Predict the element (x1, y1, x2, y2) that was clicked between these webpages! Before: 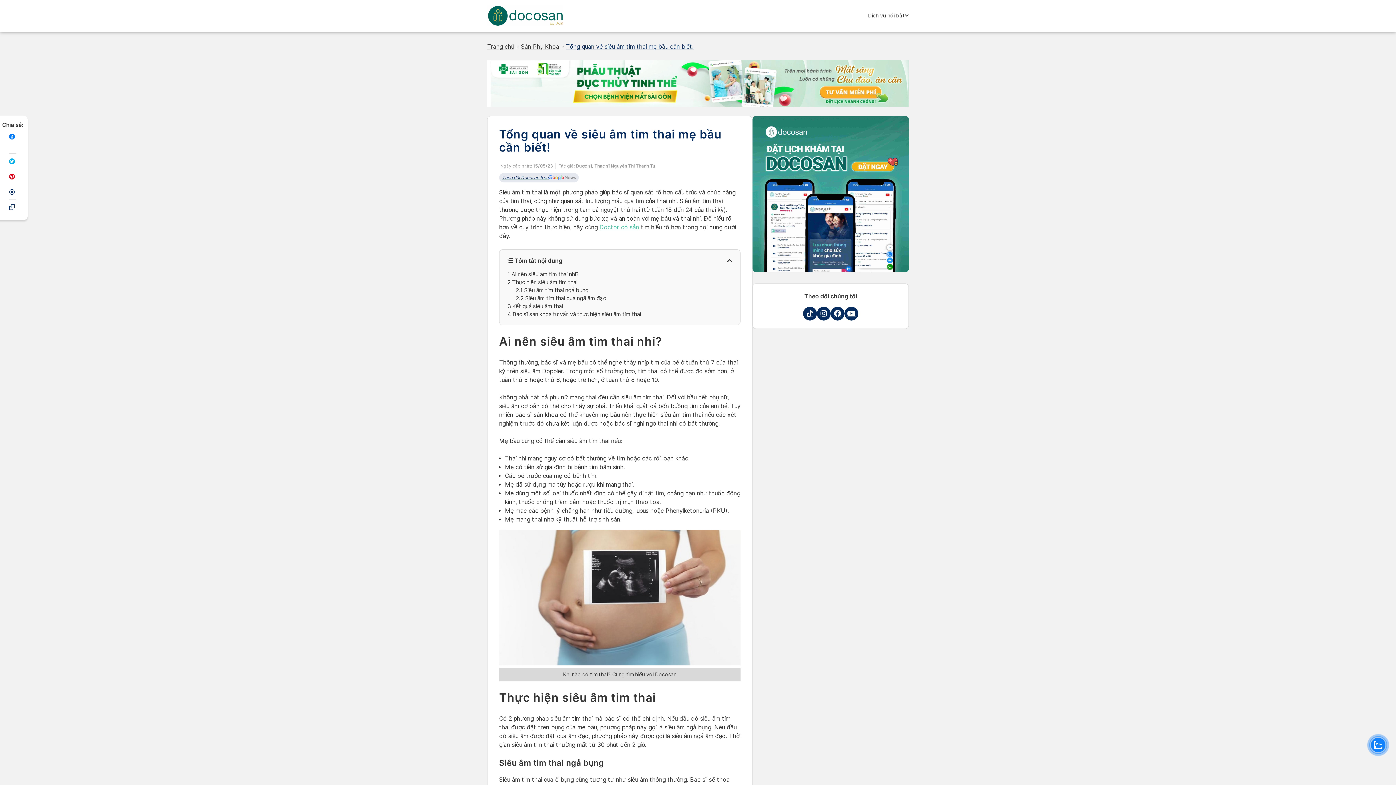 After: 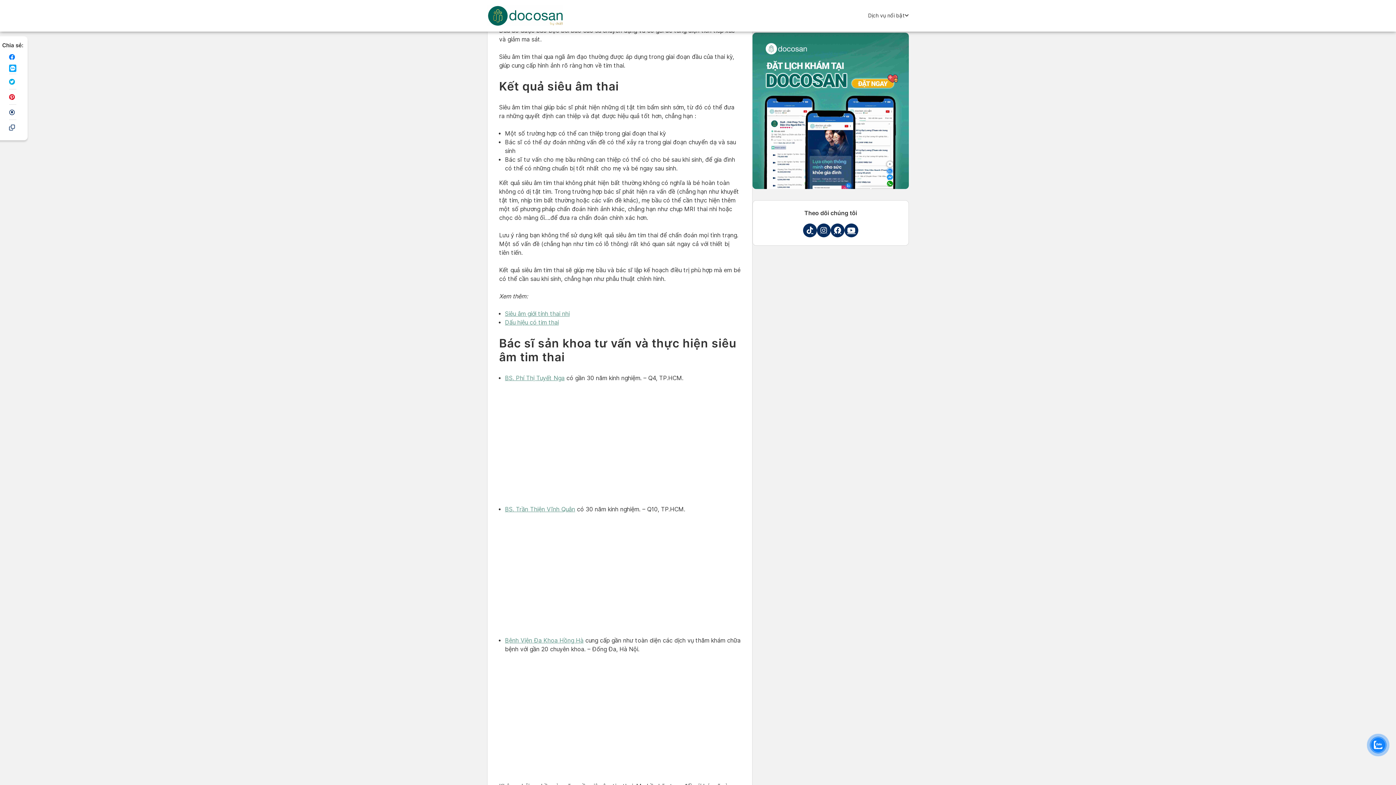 Action: bbox: (515, 294, 606, 301) label: 2.2 Siêu âm tim thai qua ngã âm đạo